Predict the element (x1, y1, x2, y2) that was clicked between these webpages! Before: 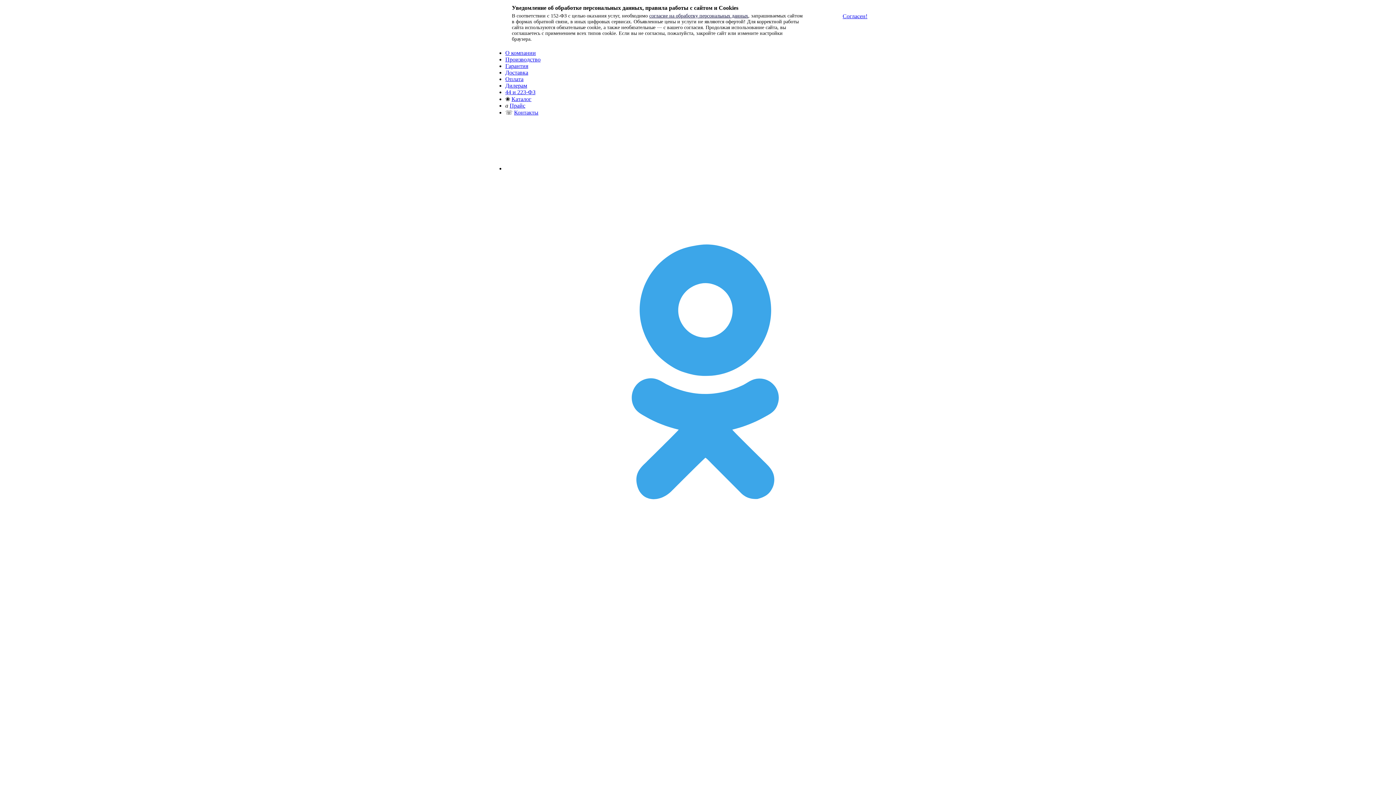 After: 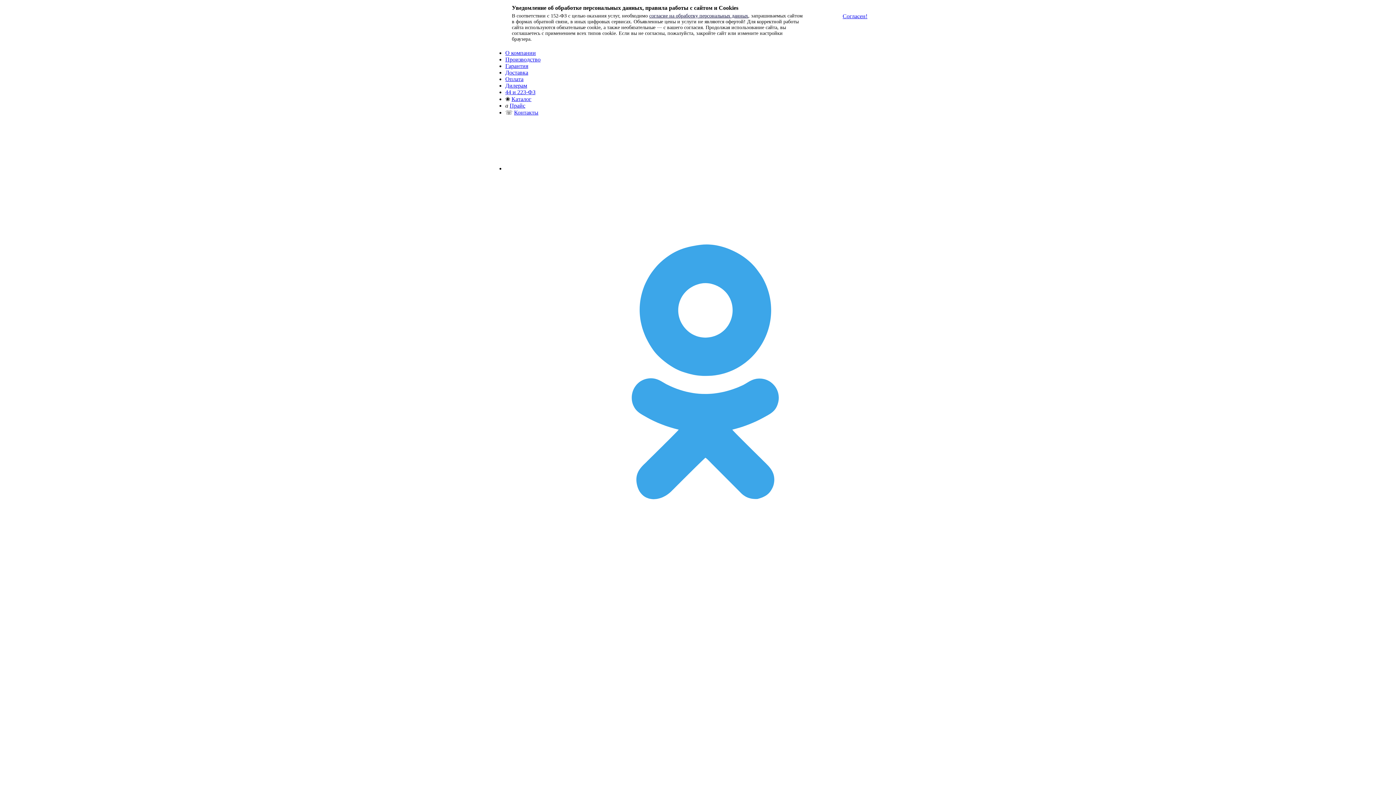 Action: label: Производство bbox: (505, 56, 540, 62)